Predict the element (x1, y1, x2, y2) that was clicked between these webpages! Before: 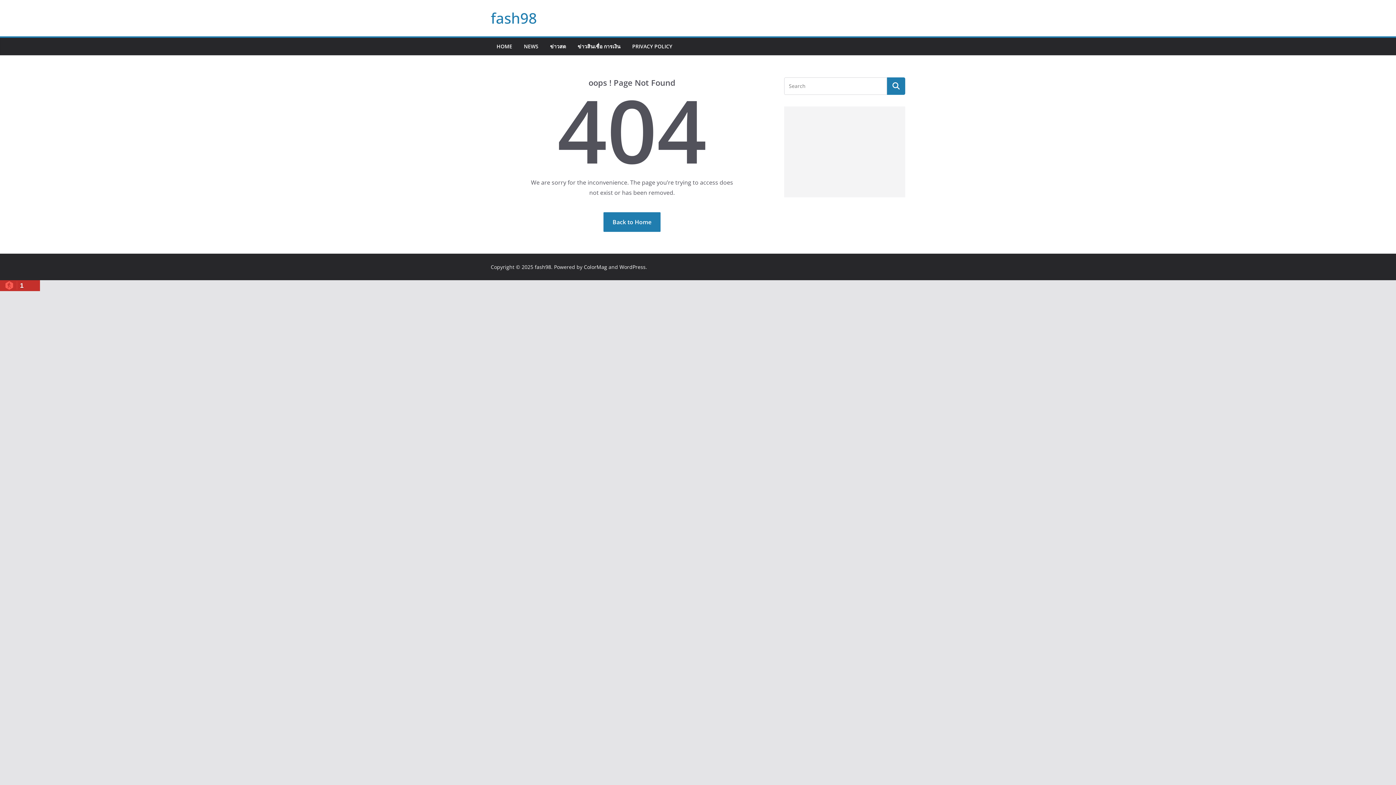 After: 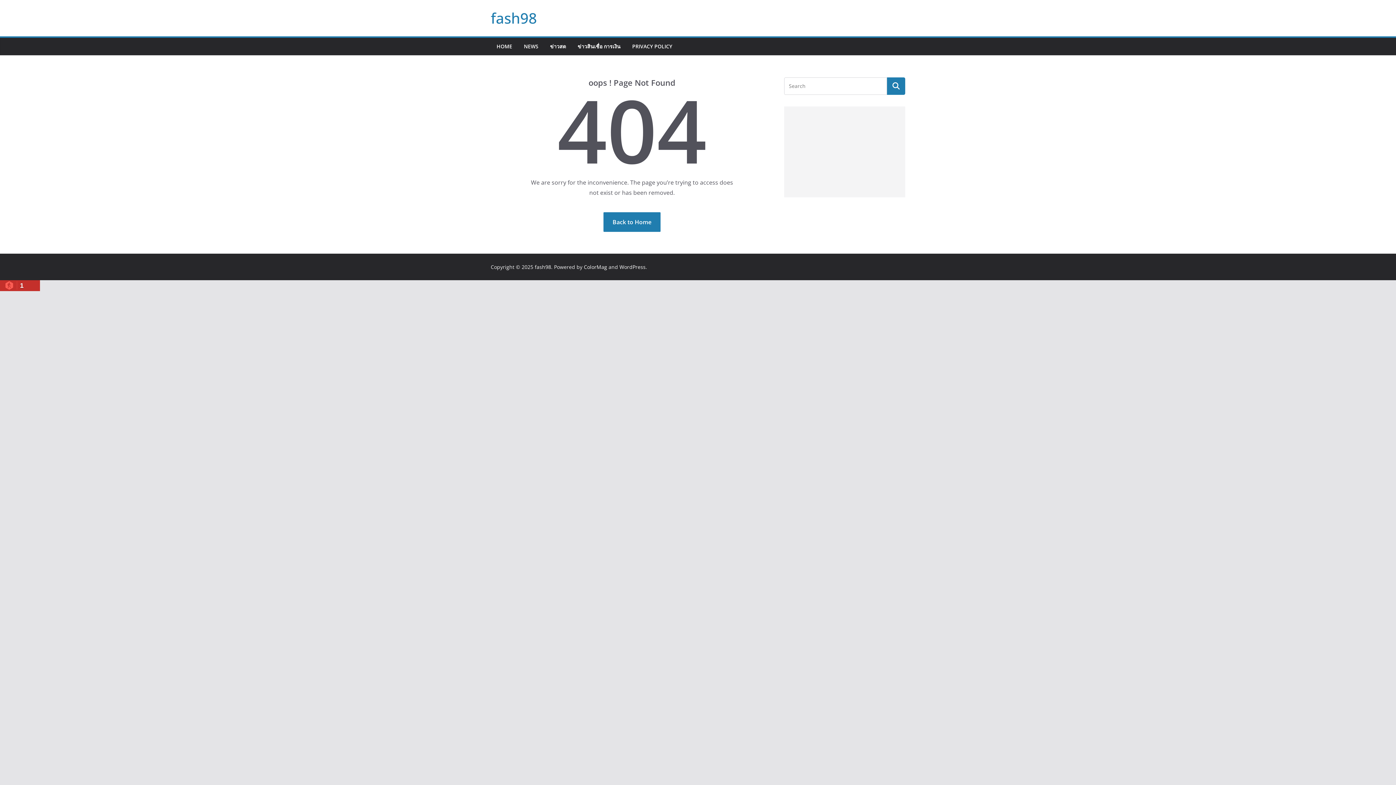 Action: bbox: (619, 263, 645, 270) label: WordPress